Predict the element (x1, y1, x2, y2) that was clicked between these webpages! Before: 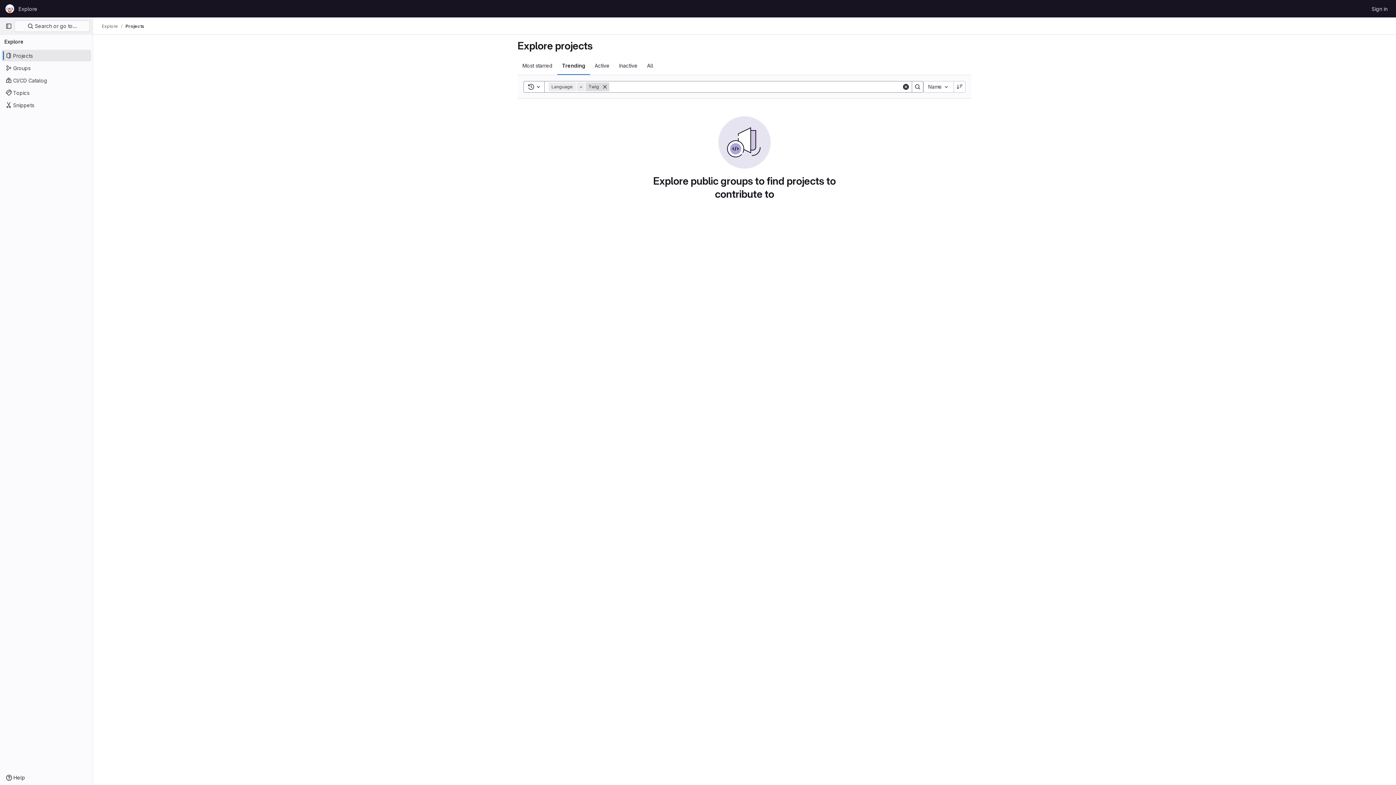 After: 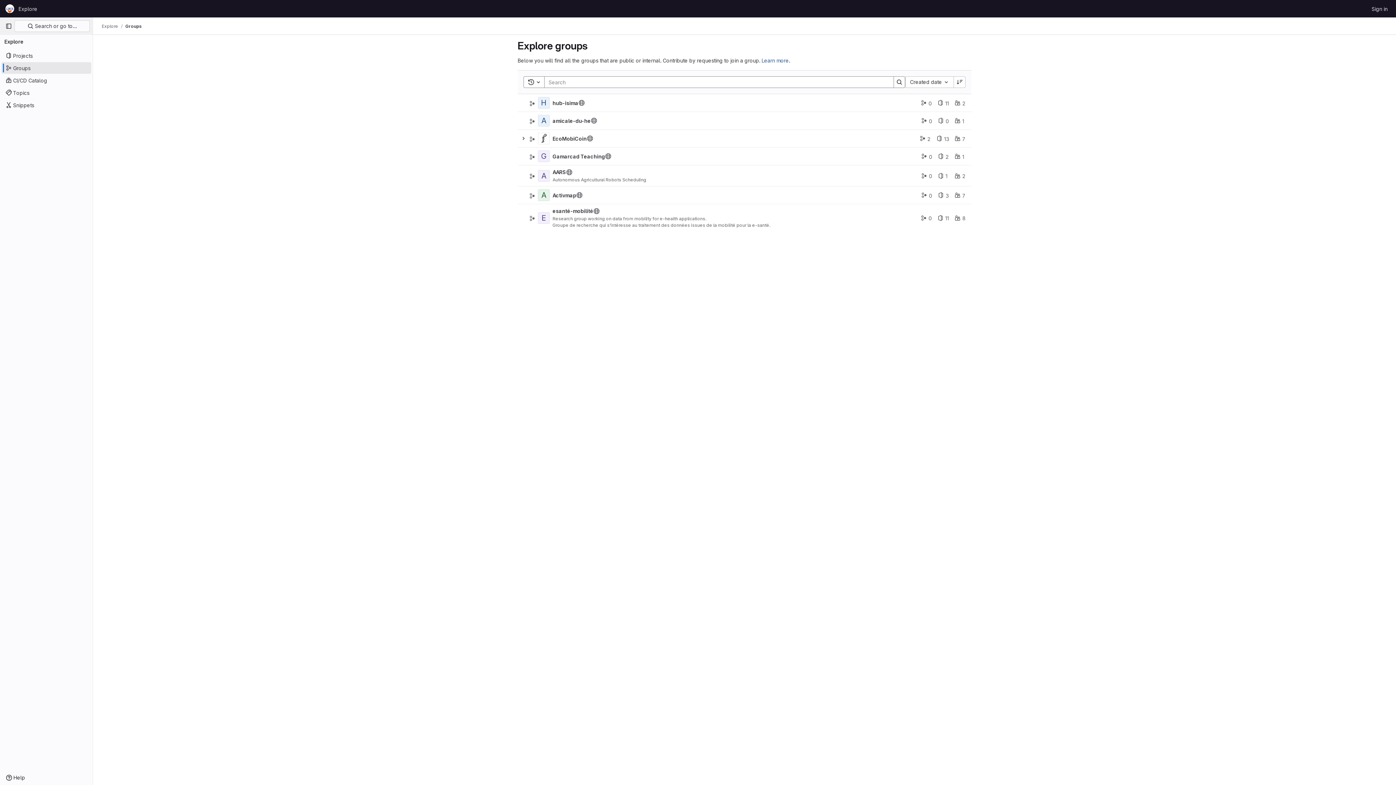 Action: label: Groups bbox: (1, 62, 91, 73)